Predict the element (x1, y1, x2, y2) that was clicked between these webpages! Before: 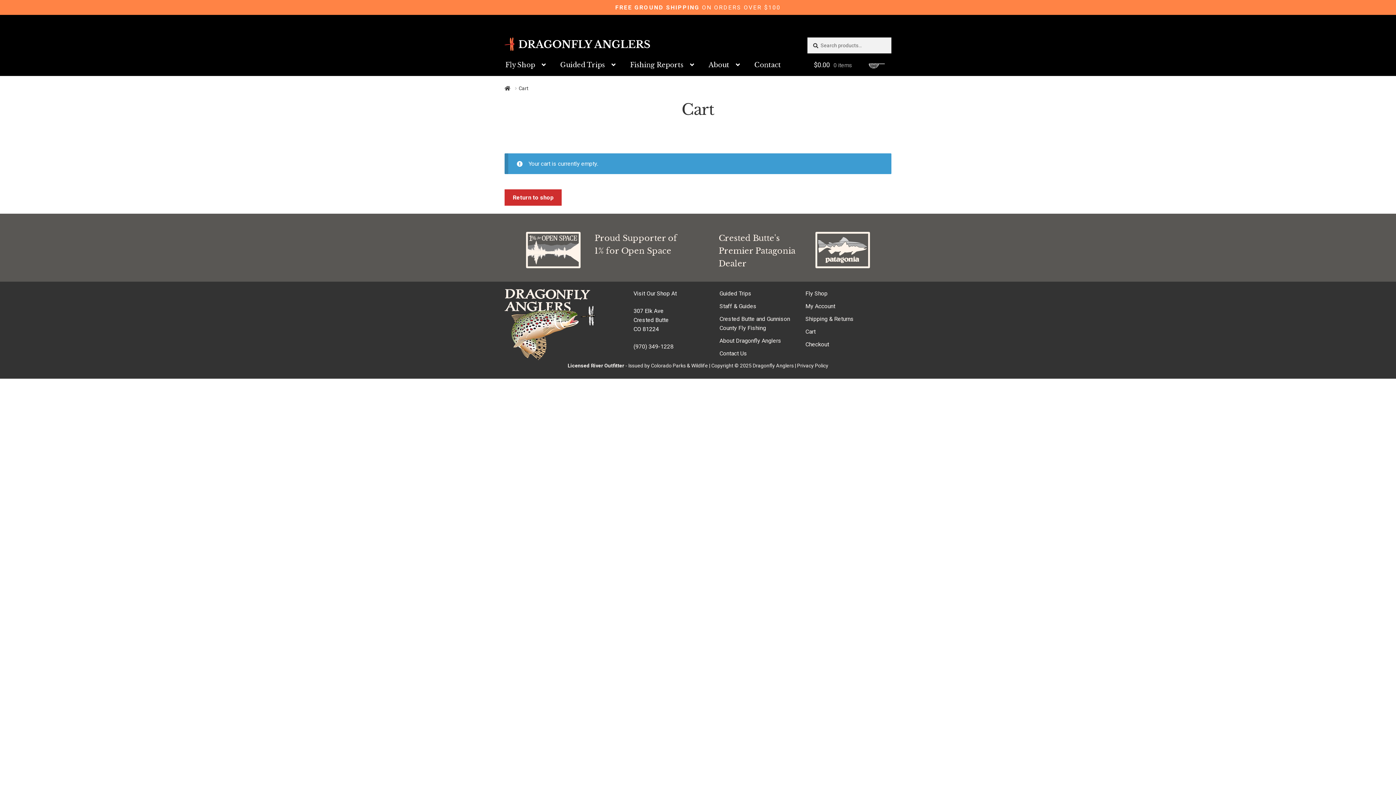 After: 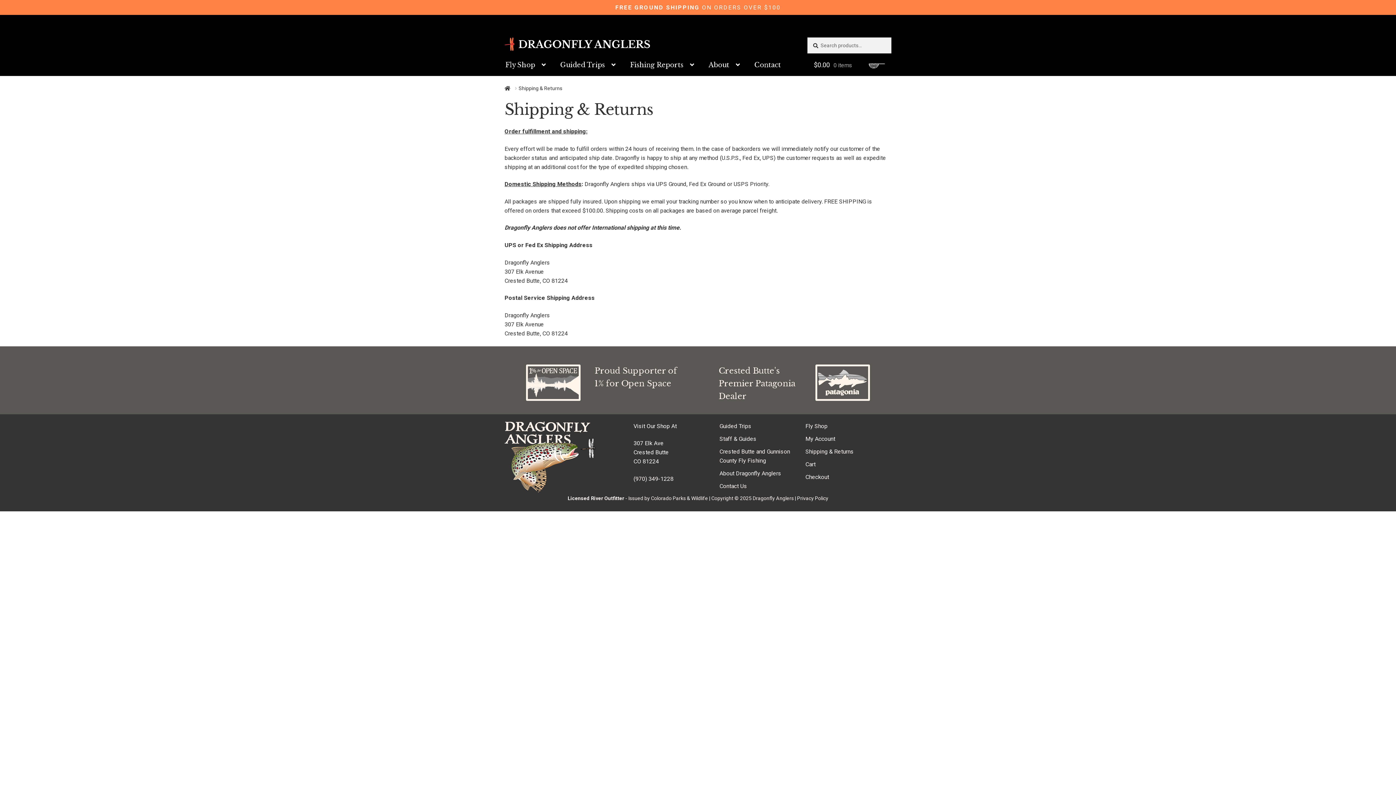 Action: label: Shipping & Returns bbox: (805, 315, 854, 322)